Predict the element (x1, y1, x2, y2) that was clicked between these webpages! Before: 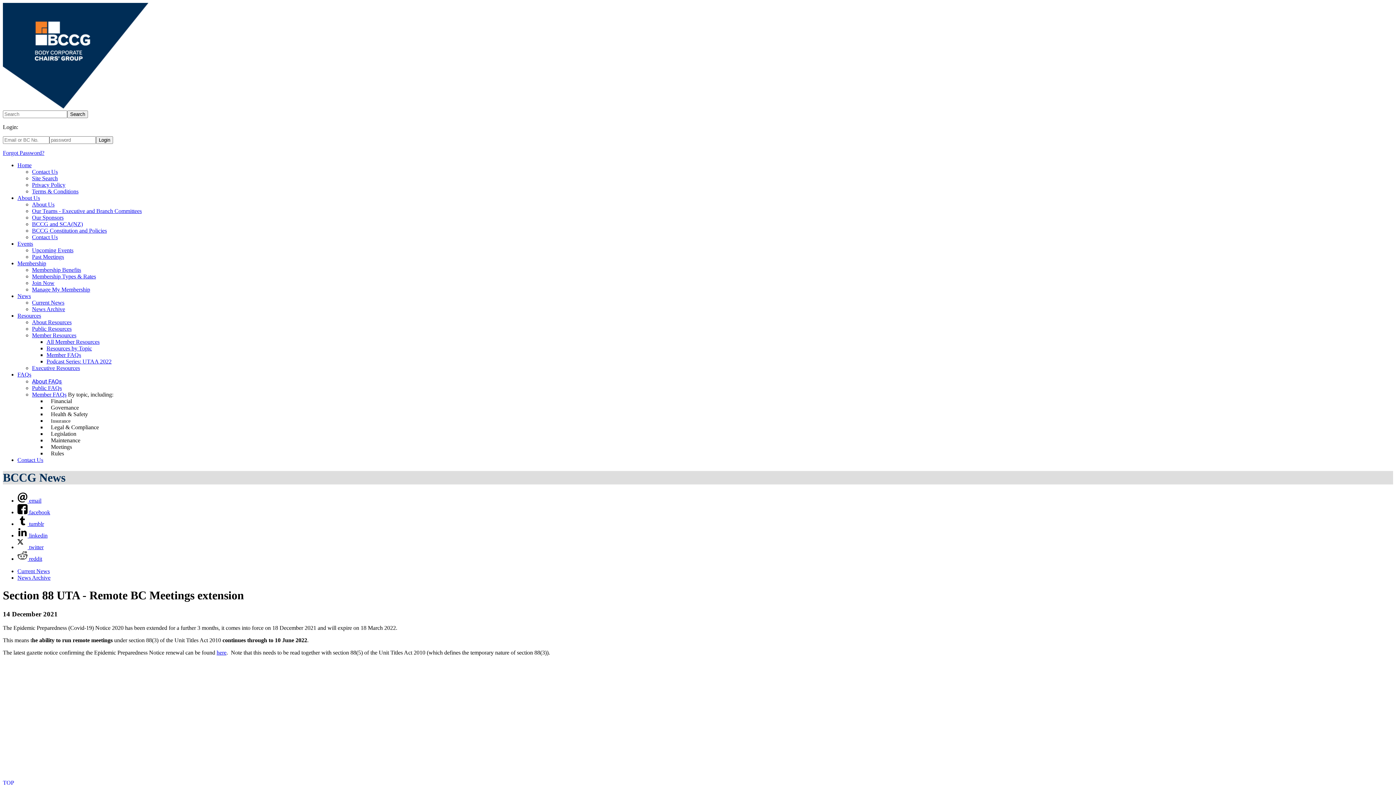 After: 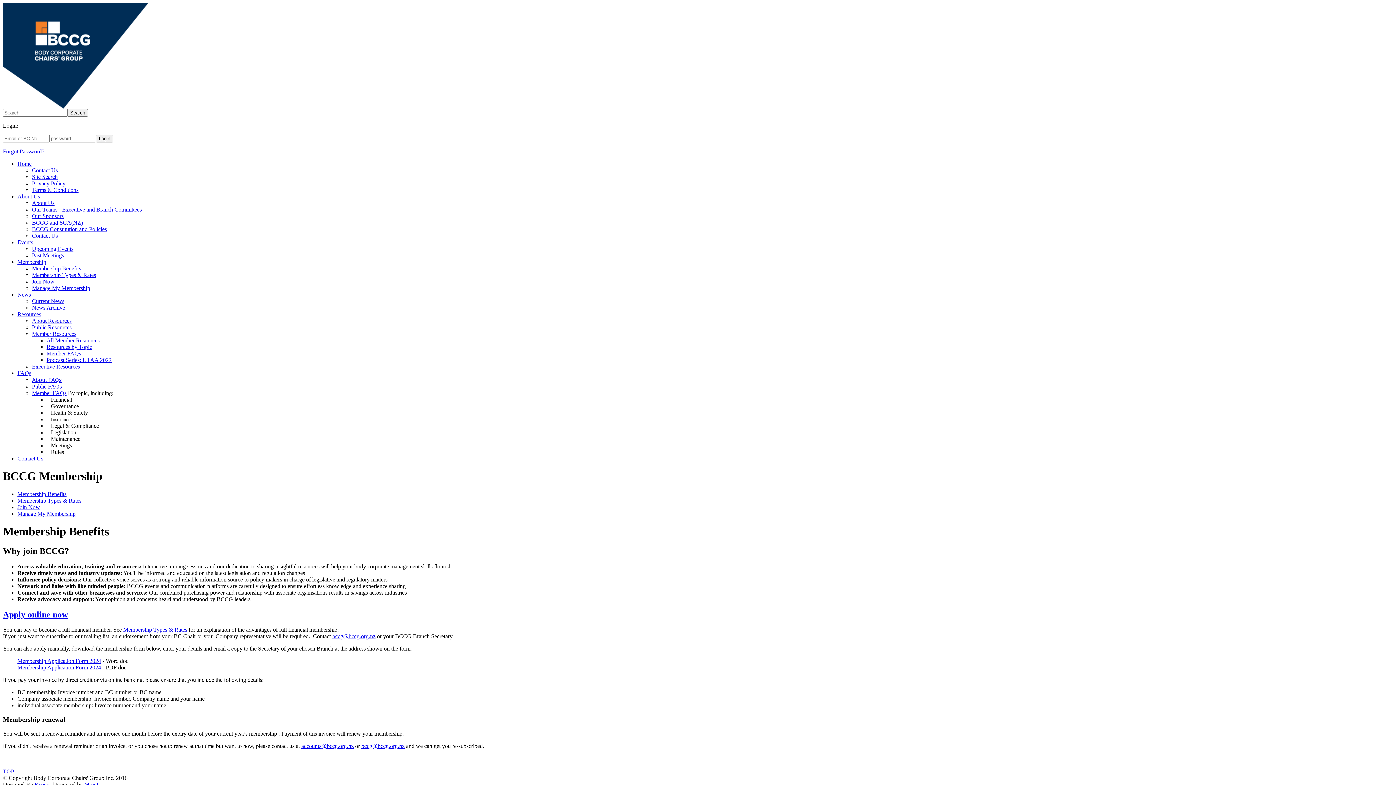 Action: bbox: (17, 260, 46, 266) label: Membership